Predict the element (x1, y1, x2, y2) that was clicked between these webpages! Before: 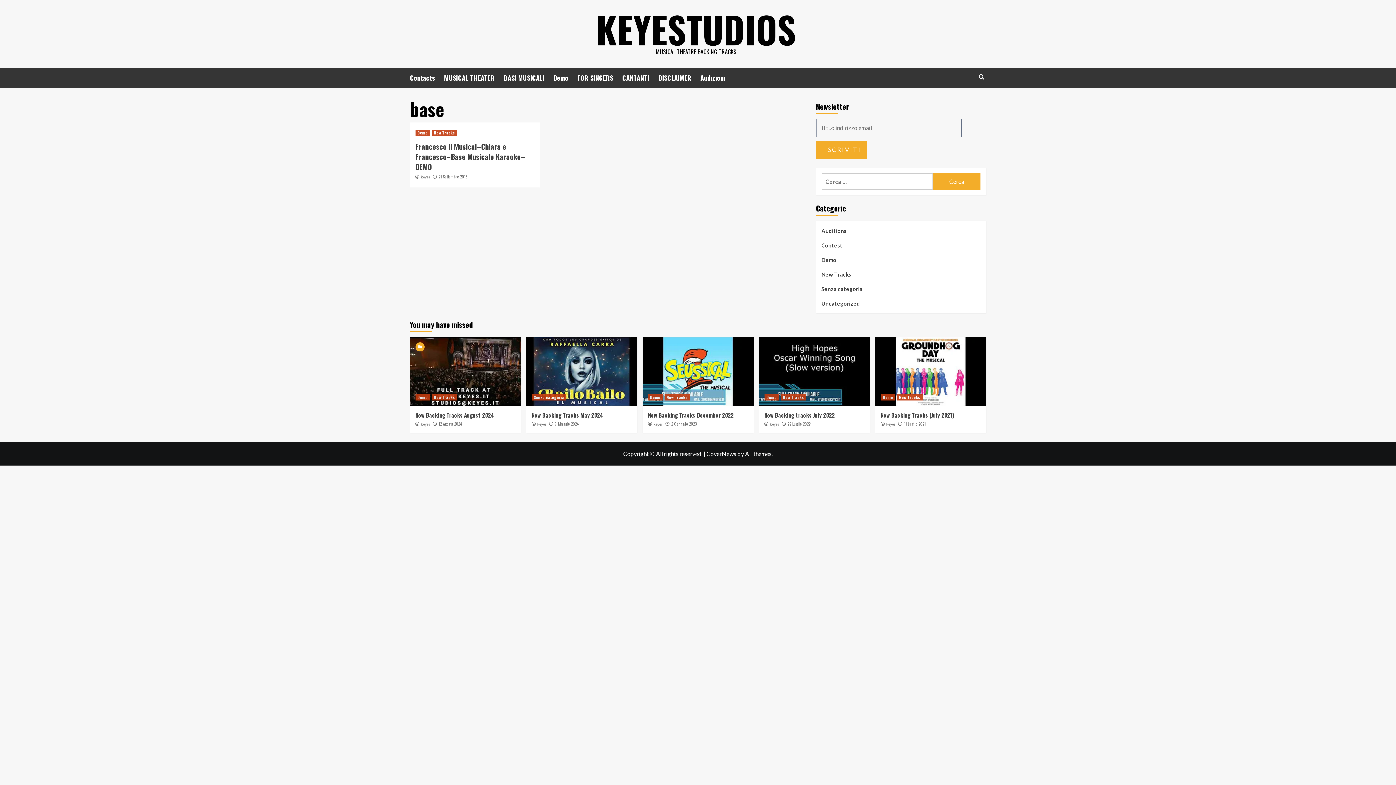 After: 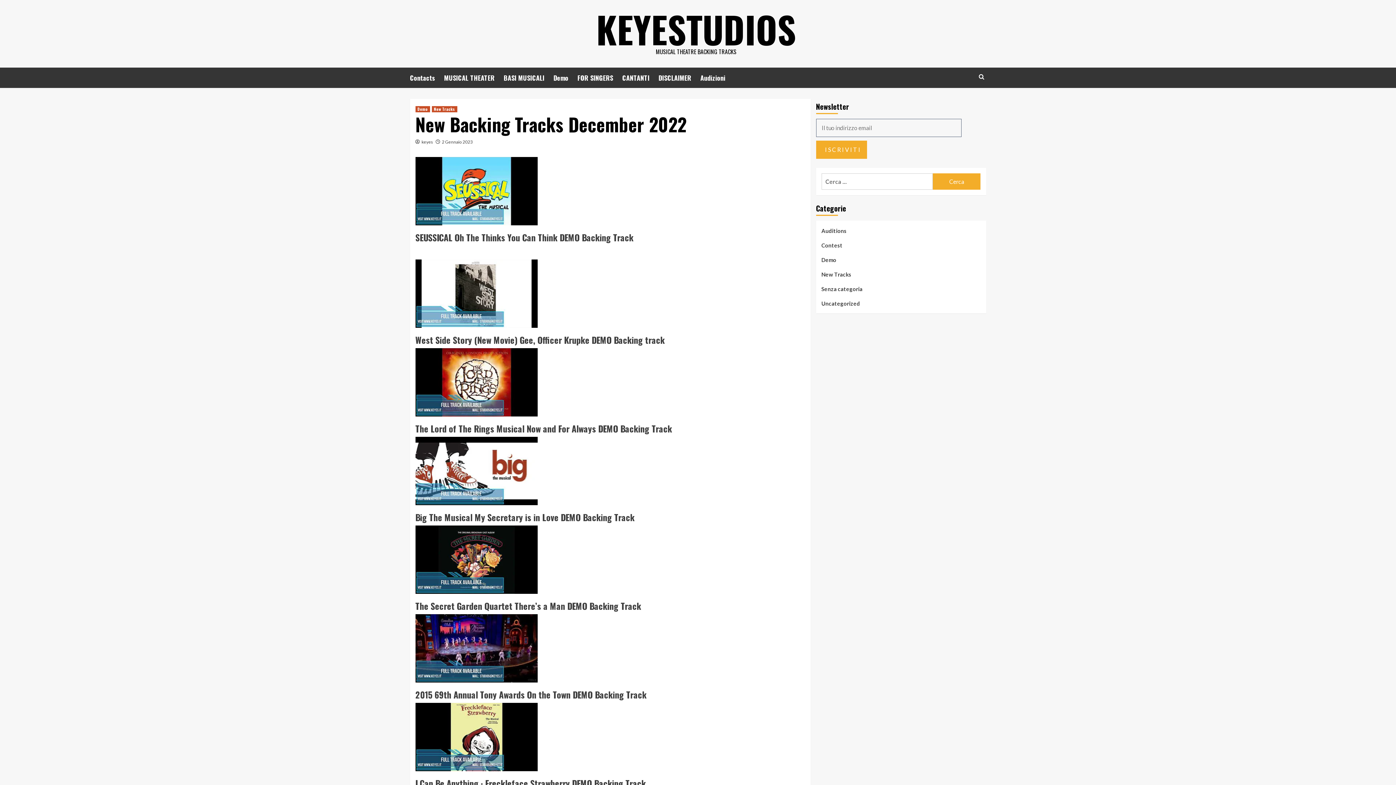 Action: bbox: (642, 337, 753, 406)